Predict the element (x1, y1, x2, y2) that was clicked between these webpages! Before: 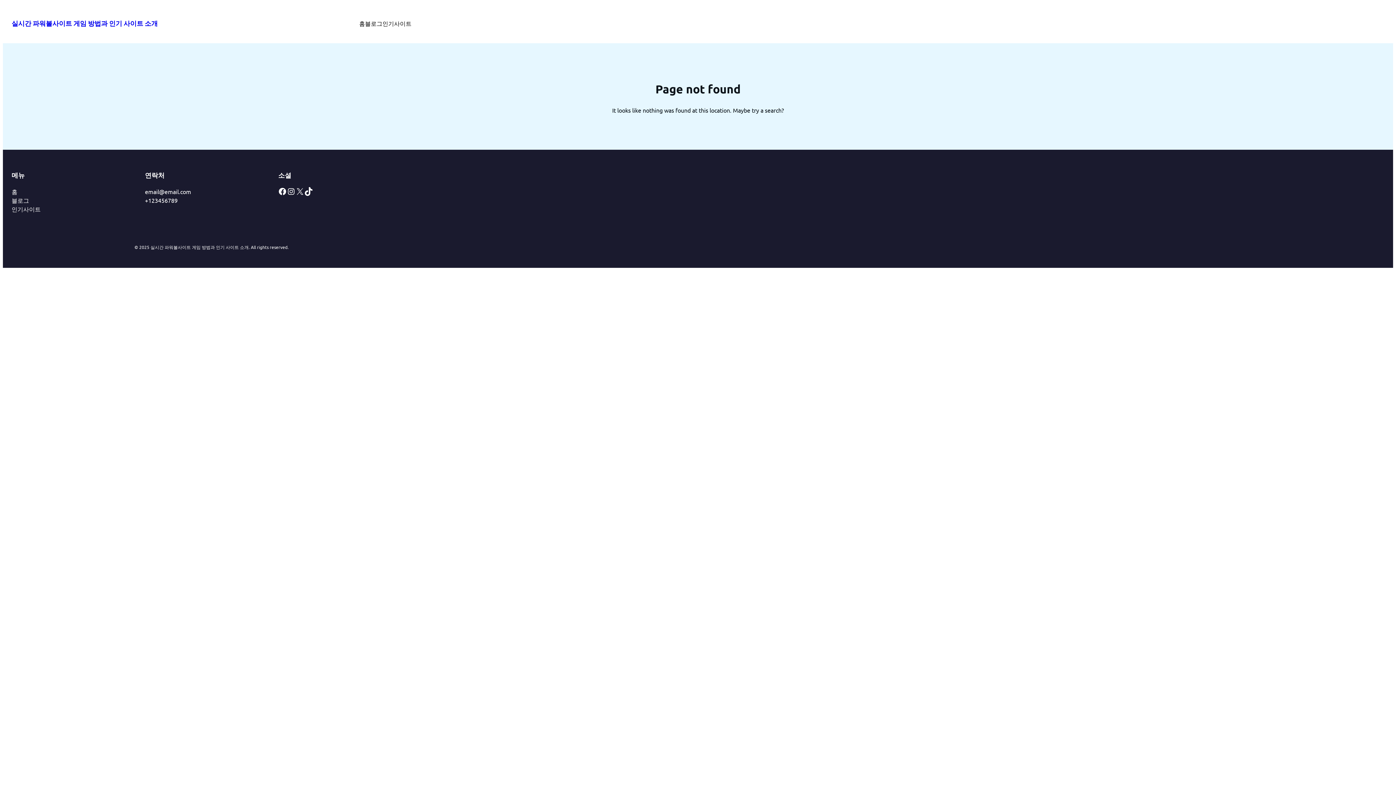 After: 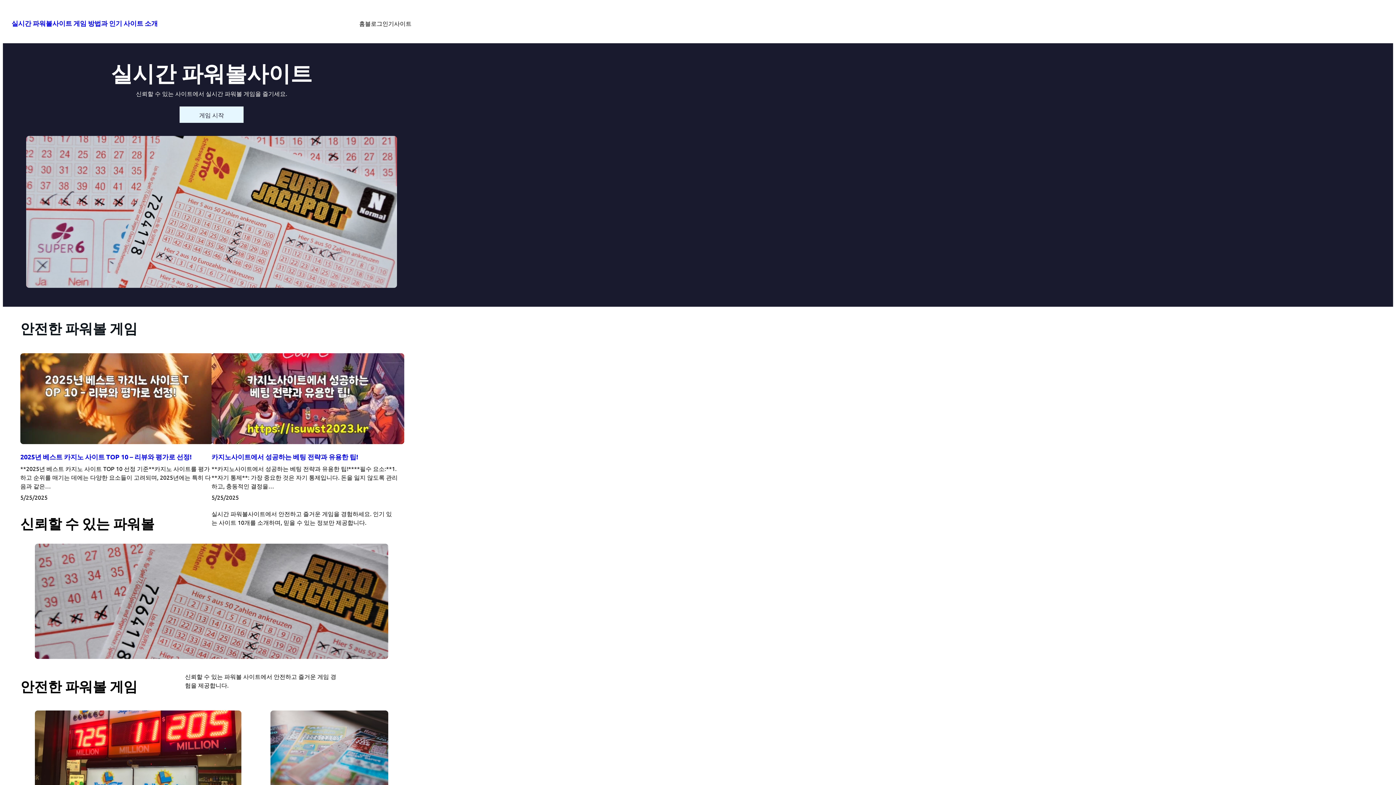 Action: label: 실시간 파워볼사이트 게임 방법과 인기 사이트 소개 bbox: (11, 18, 157, 27)